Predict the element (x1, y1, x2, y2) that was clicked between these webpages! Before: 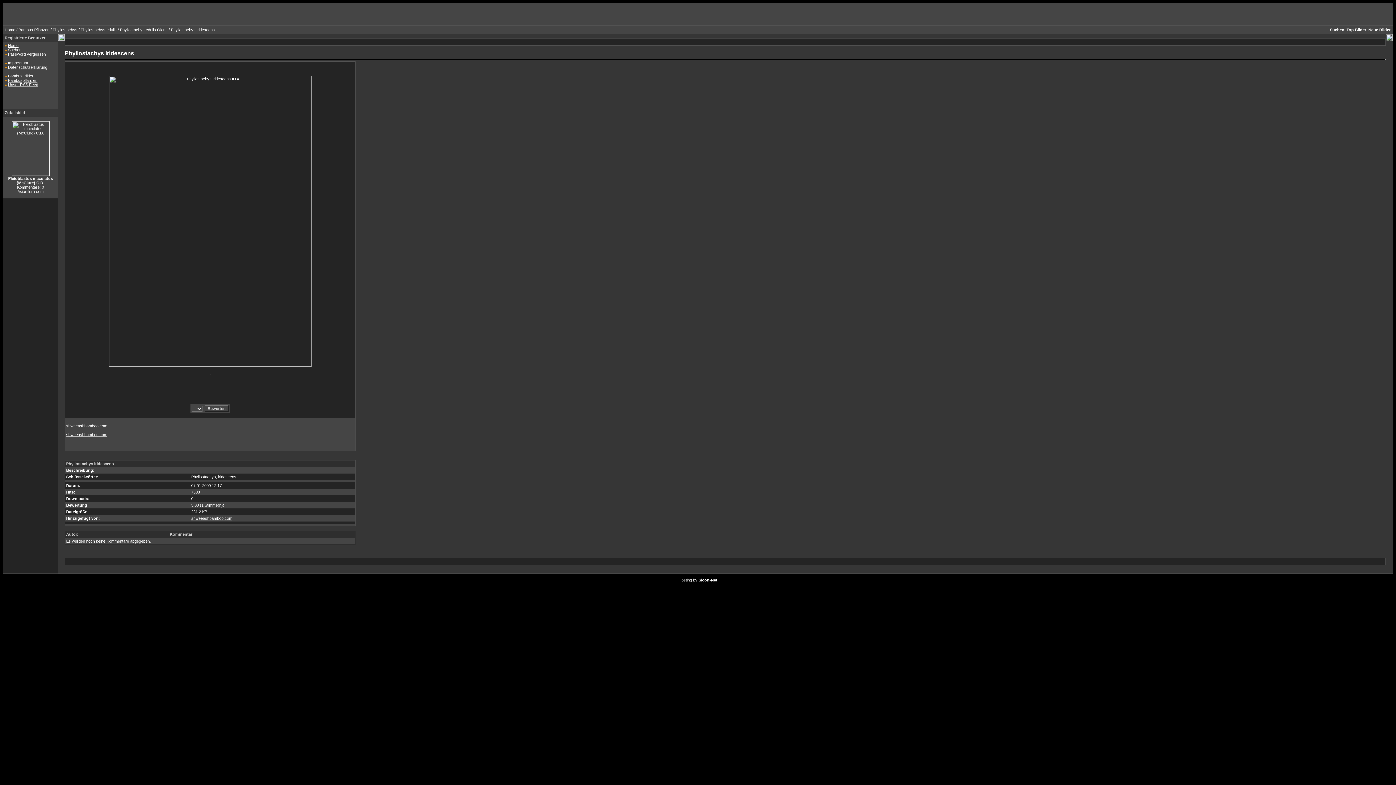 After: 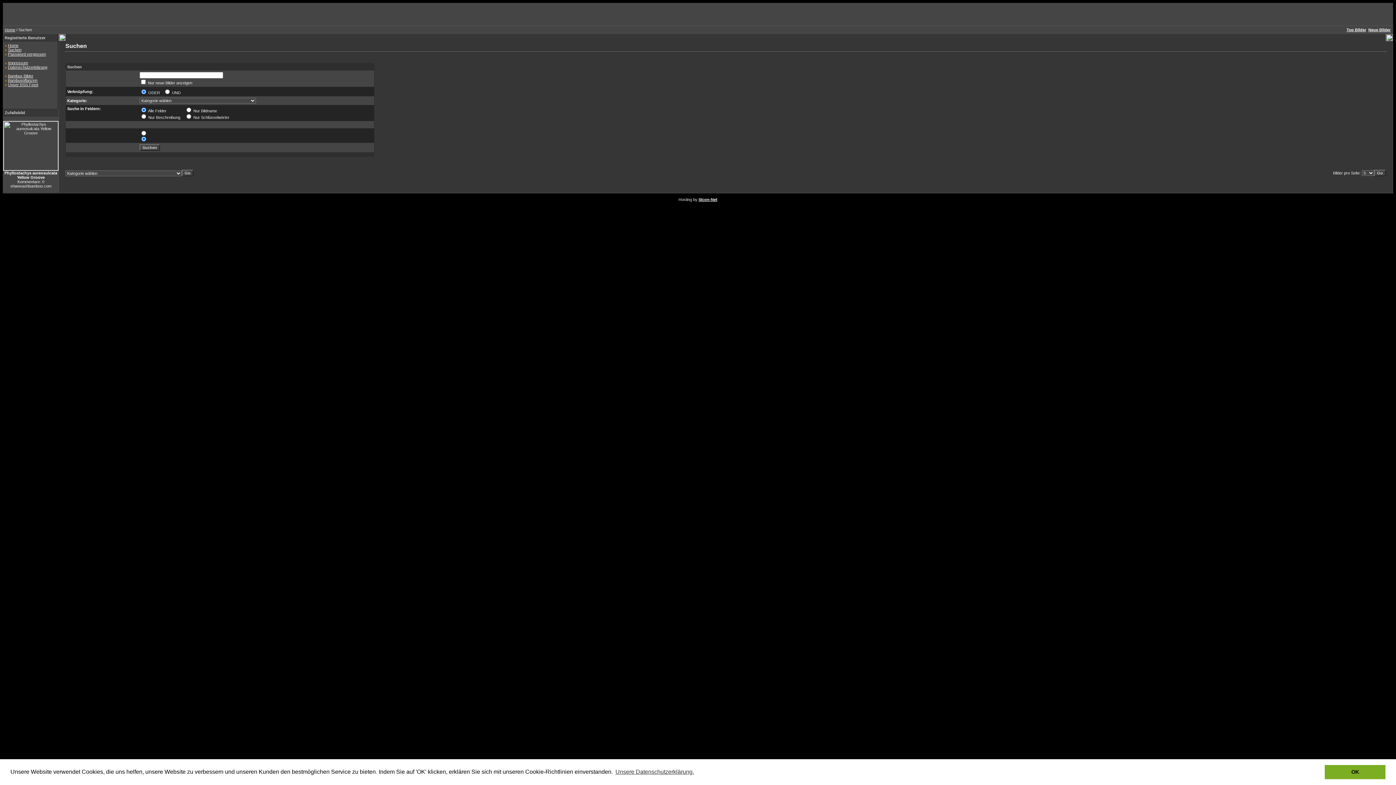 Action: bbox: (1330, 27, 1344, 32) label: Suchen